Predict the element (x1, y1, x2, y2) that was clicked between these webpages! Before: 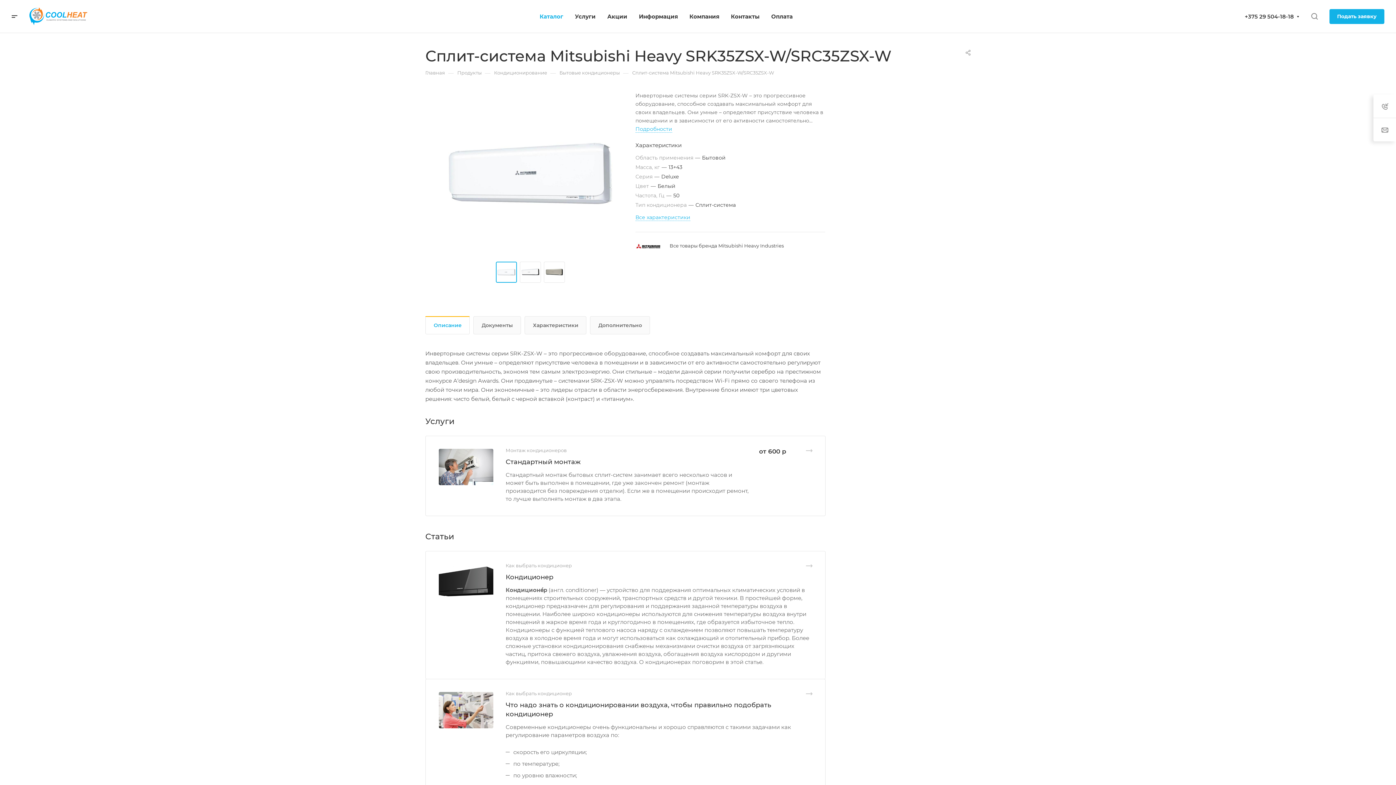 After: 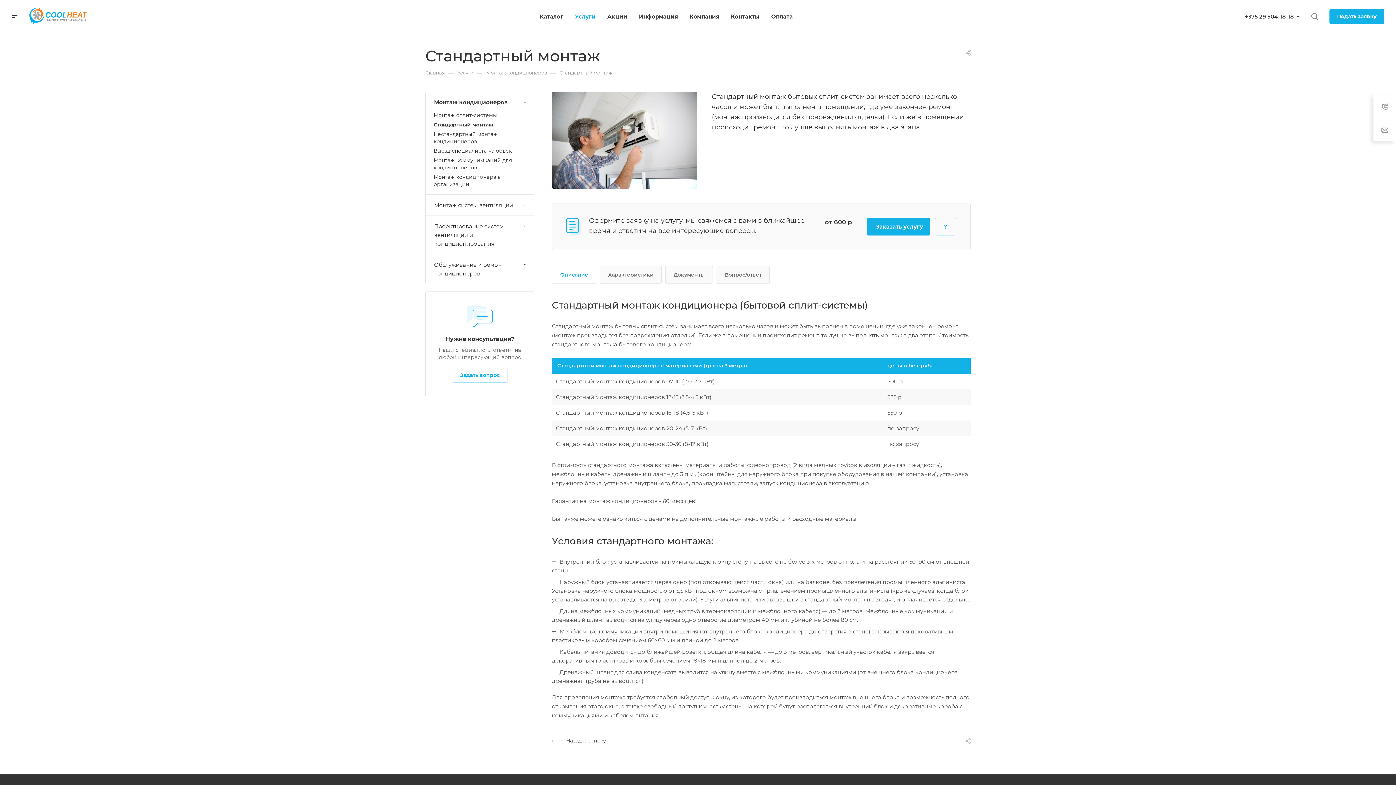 Action: bbox: (800, 449, 812, 452)